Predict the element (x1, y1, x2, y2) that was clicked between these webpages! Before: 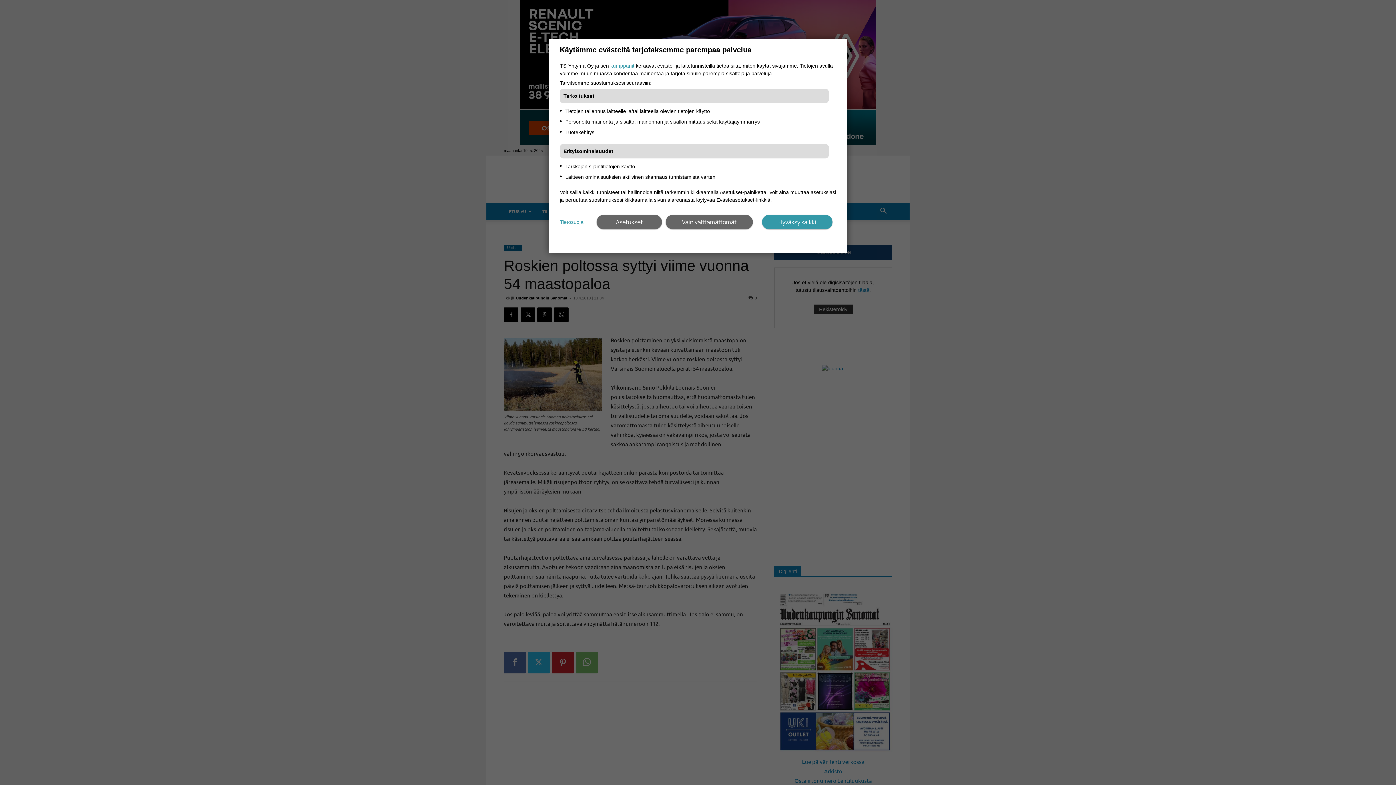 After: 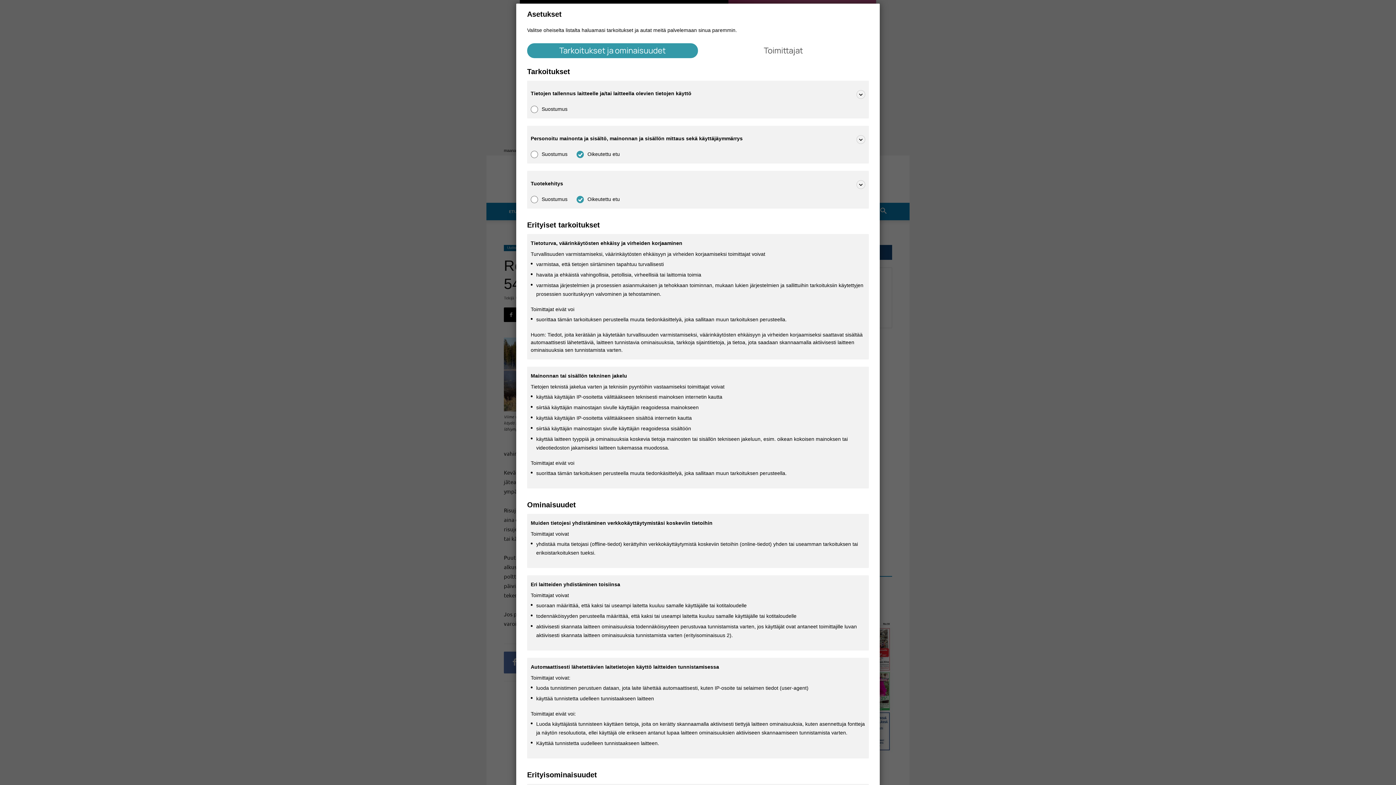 Action: bbox: (596, 214, 662, 229) label: Asetukset